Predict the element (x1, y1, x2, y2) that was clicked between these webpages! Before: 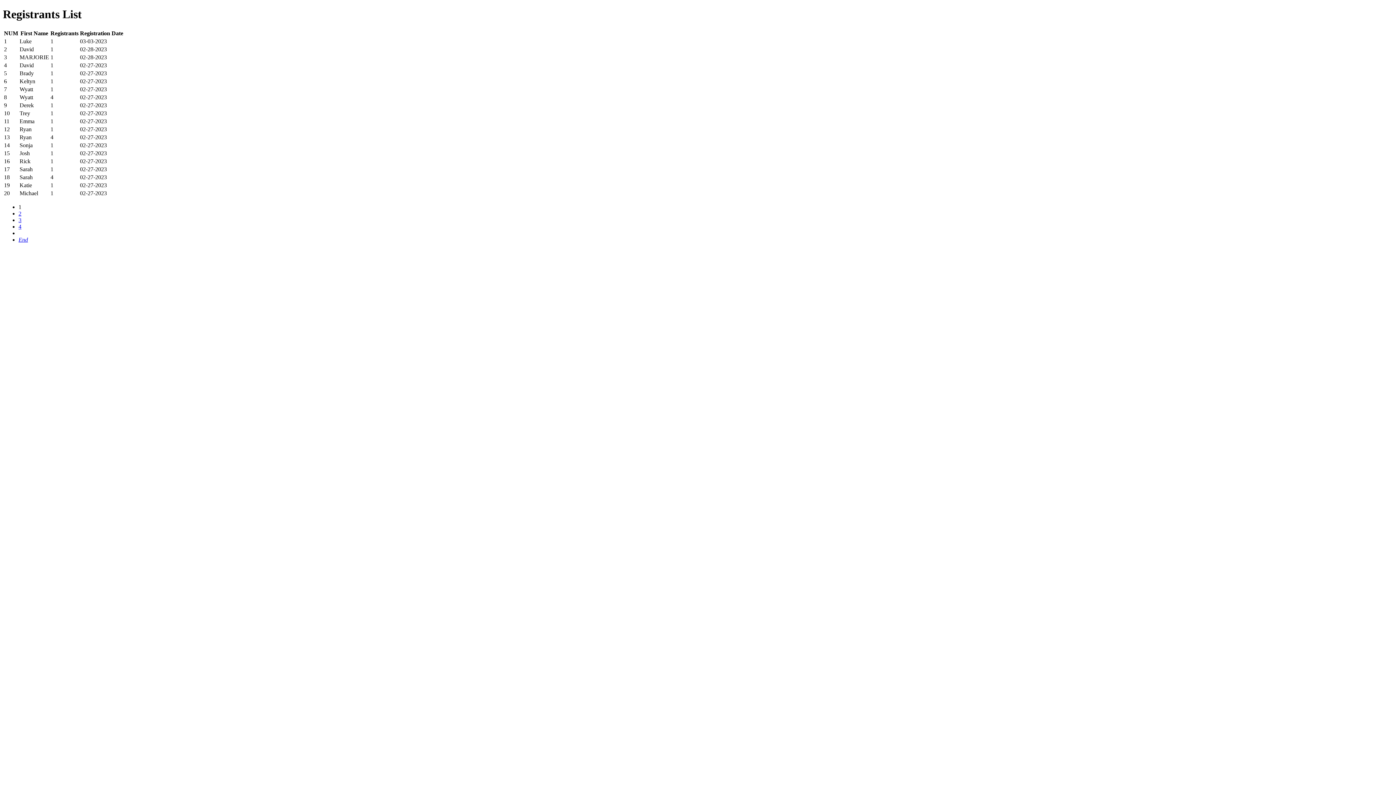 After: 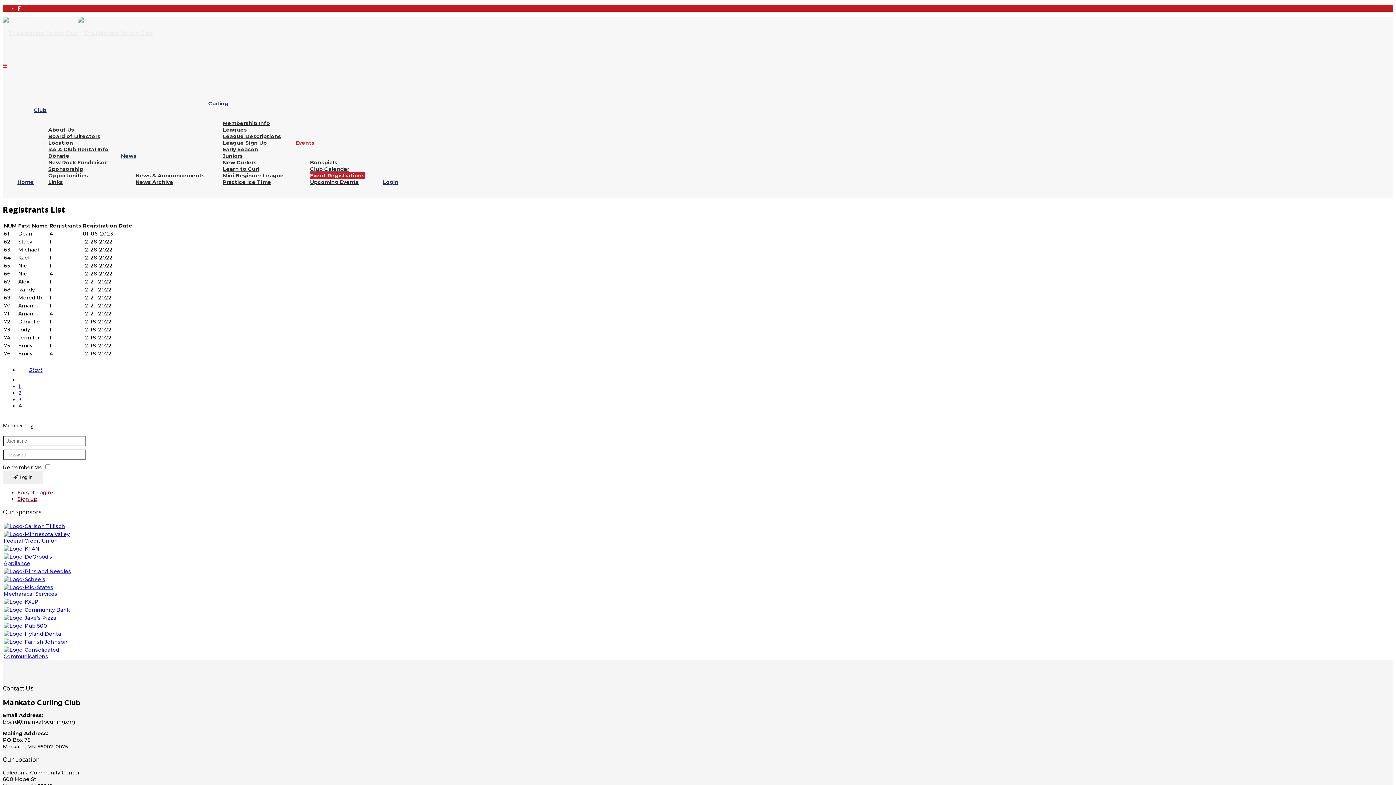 Action: label: 4 bbox: (18, 223, 21, 229)